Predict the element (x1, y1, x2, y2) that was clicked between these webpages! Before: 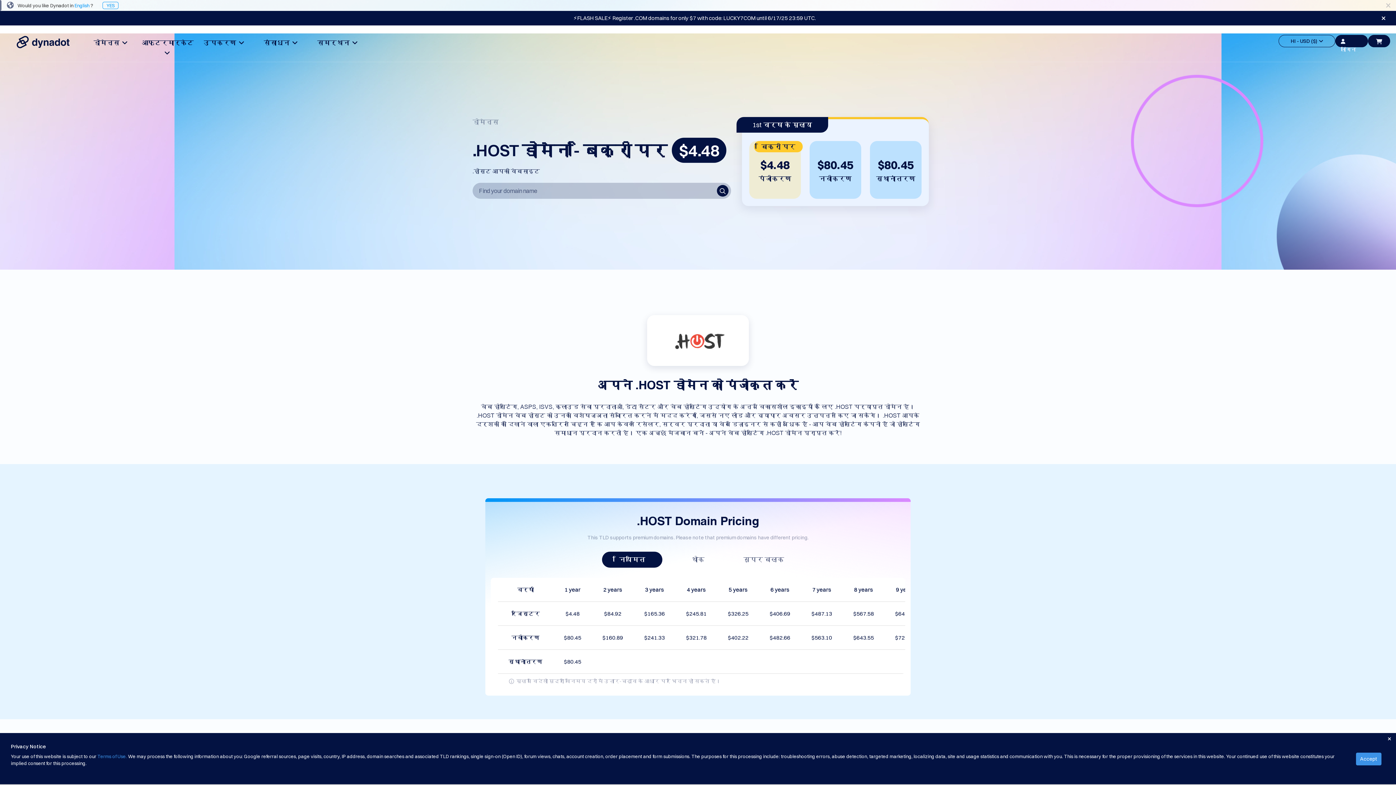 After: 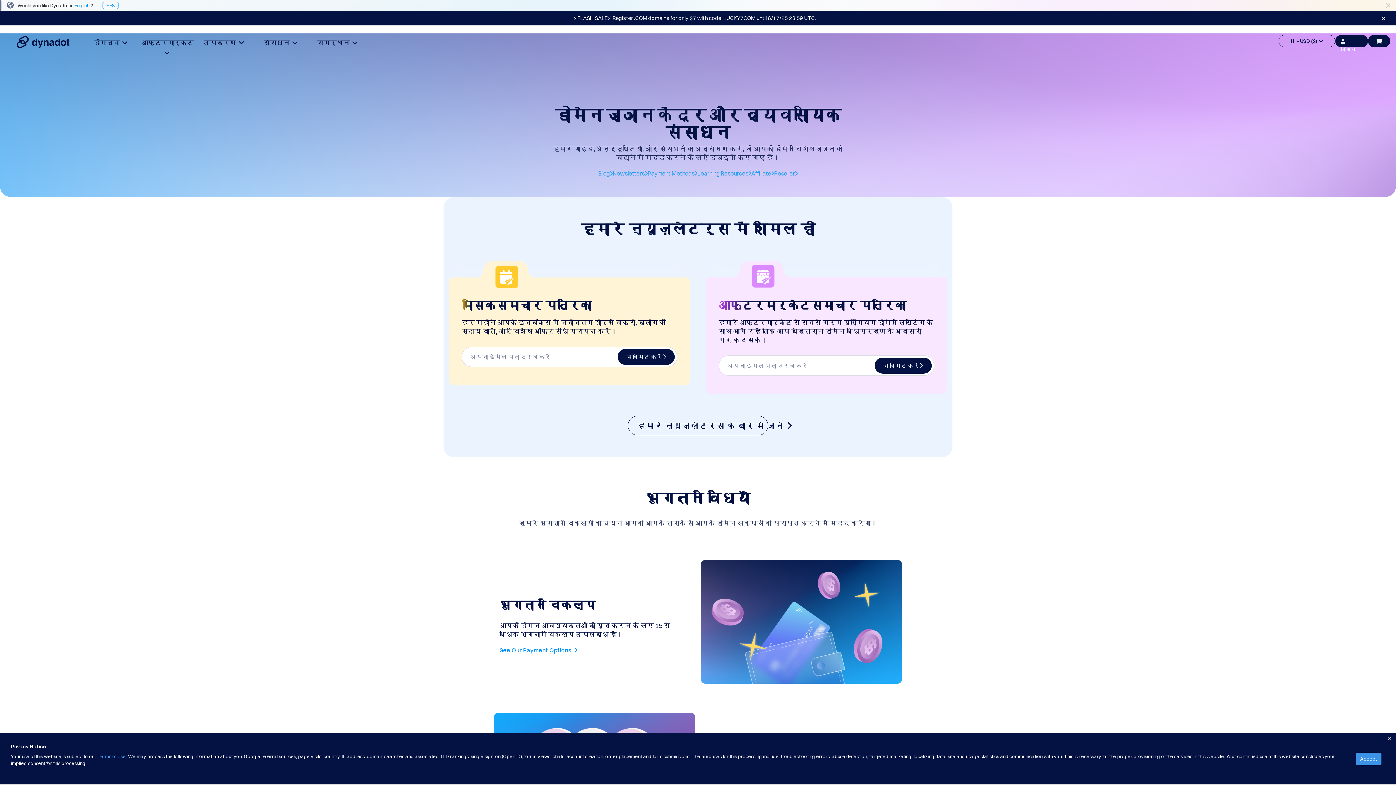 Action: bbox: (252, 34, 309, 51) label: संसाधन  